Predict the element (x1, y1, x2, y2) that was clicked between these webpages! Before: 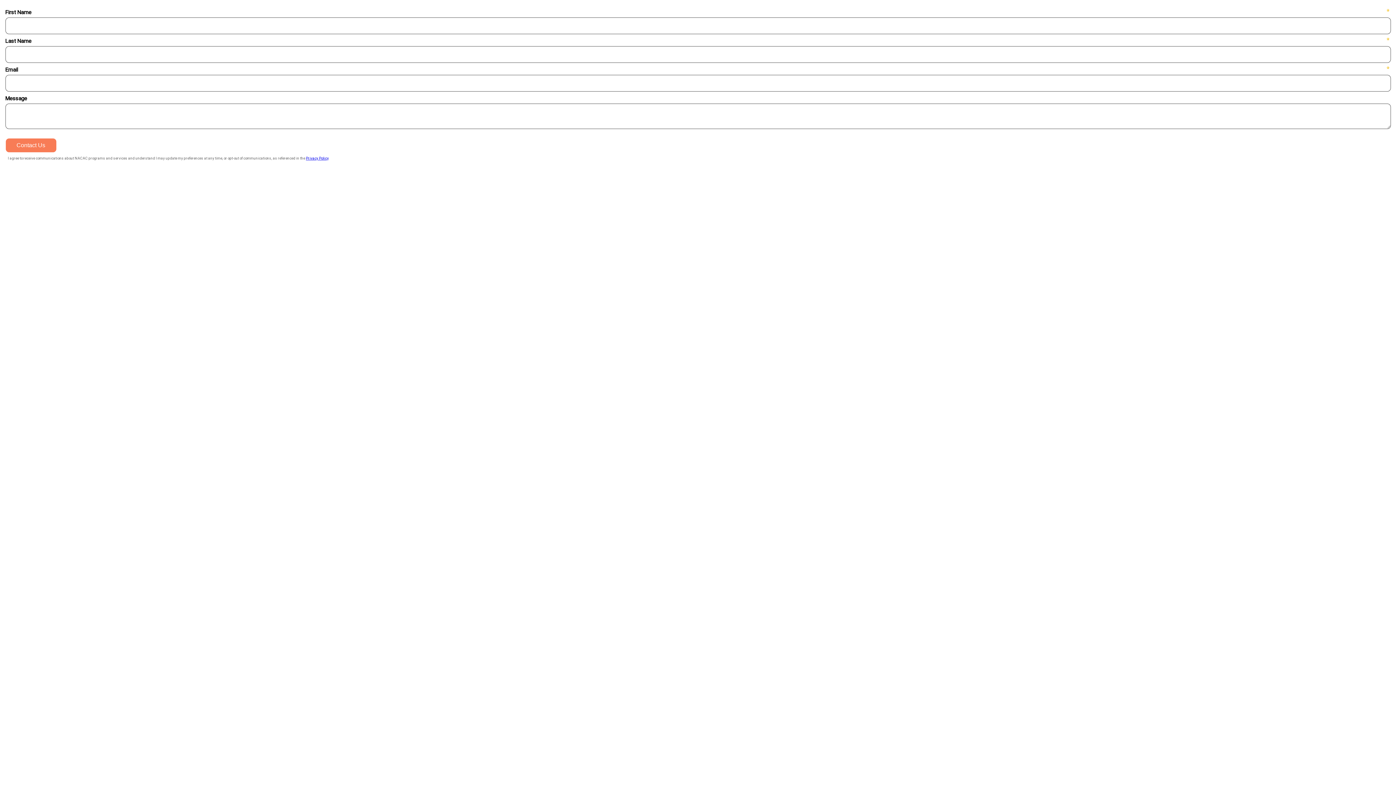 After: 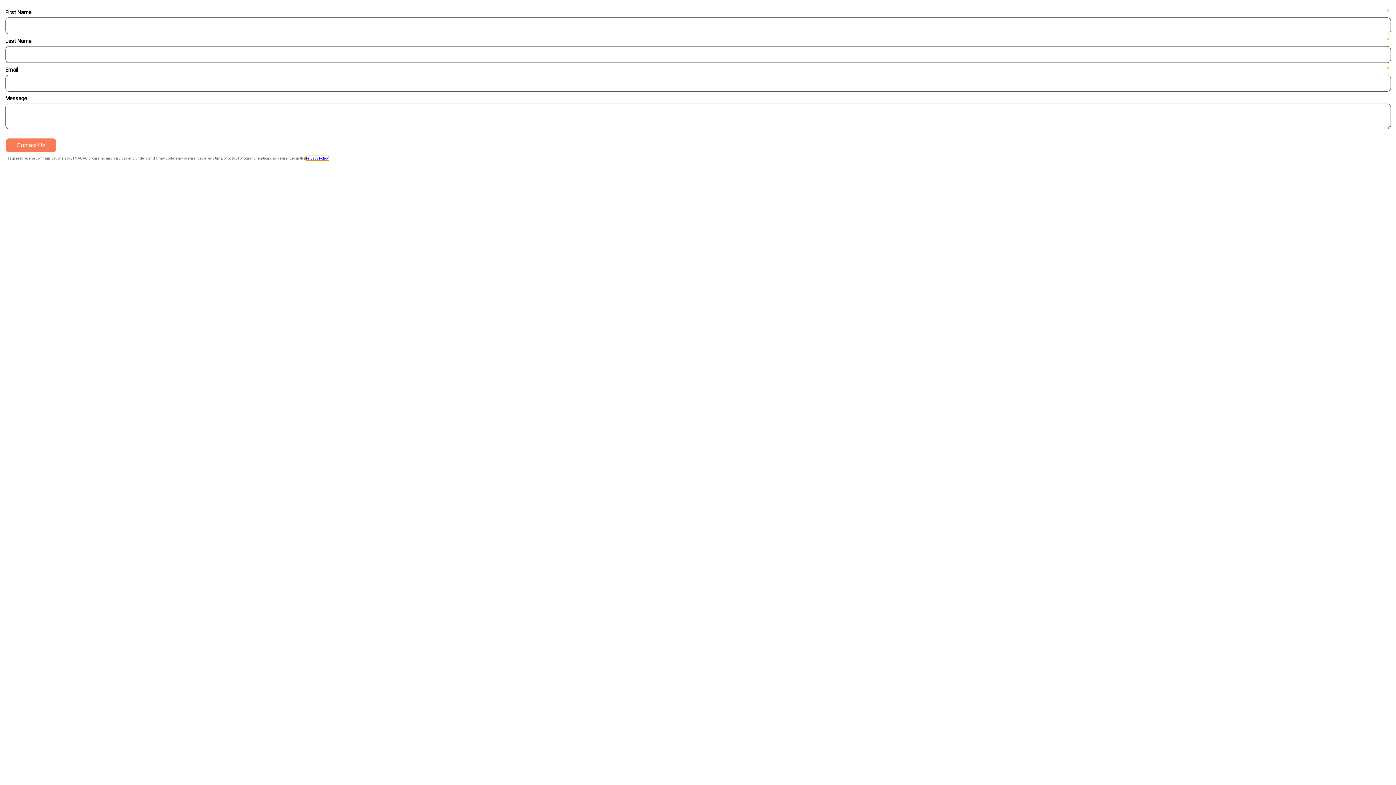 Action: label: Link Privacy Policy bbox: (306, 156, 328, 160)